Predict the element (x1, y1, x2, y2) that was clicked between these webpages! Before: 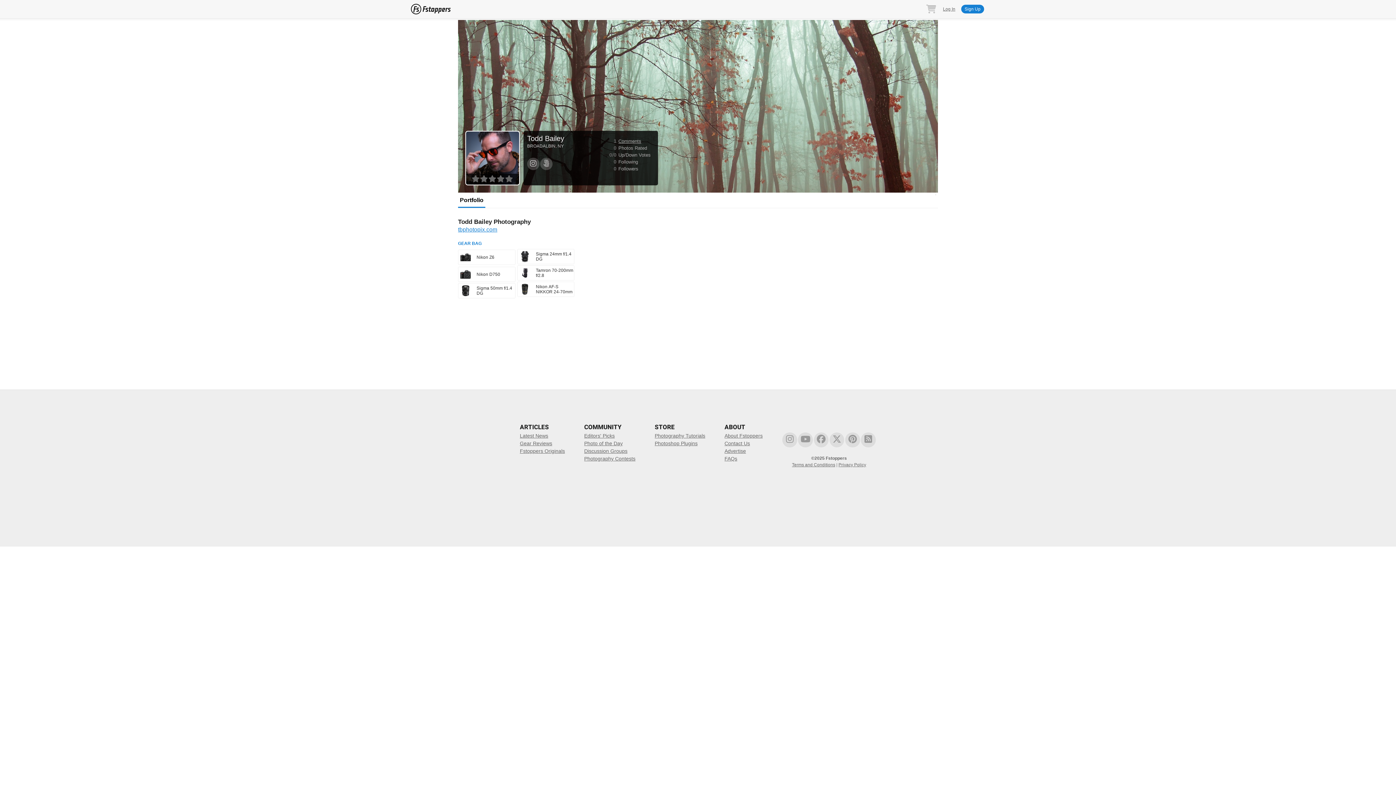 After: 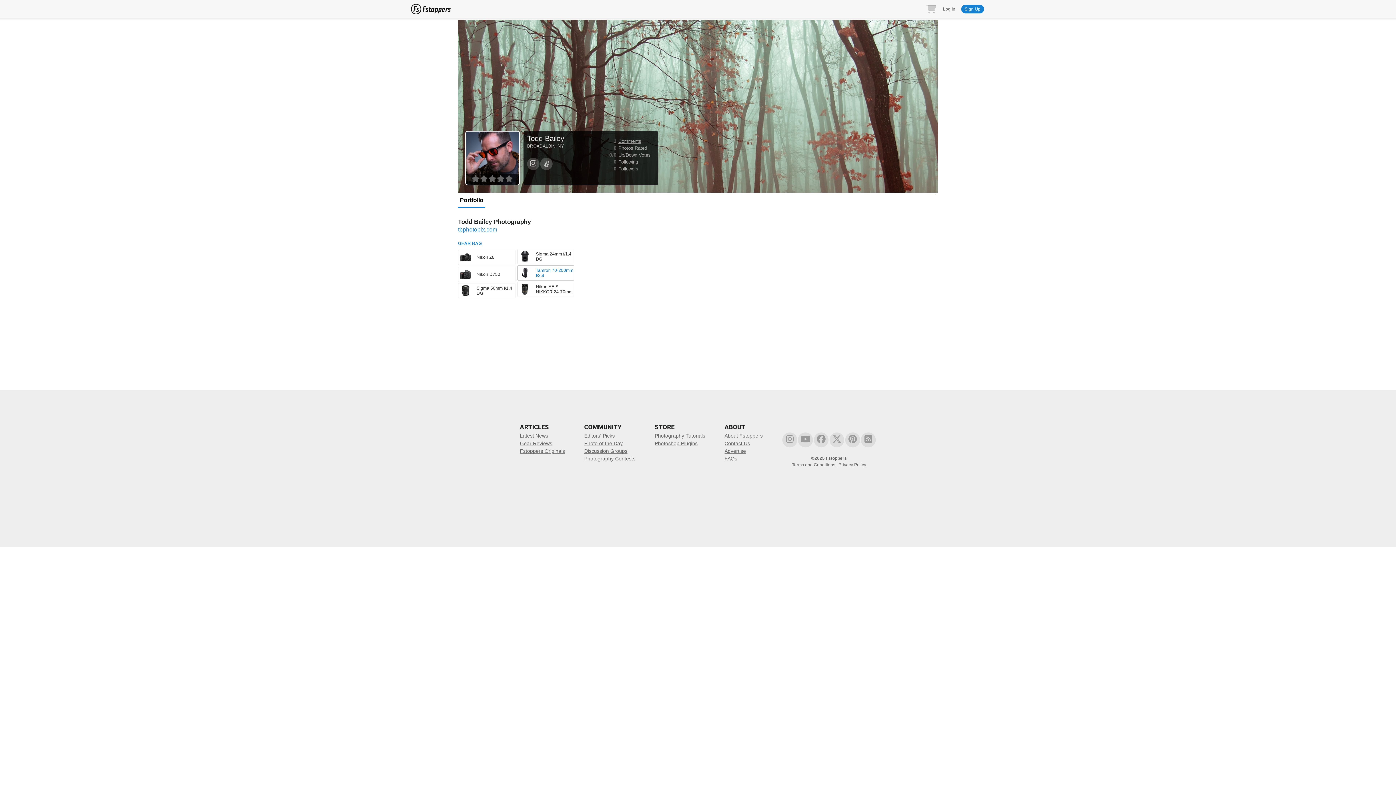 Action: label: Tamron 70-200mm f/2.8 bbox: (517, 265, 574, 280)